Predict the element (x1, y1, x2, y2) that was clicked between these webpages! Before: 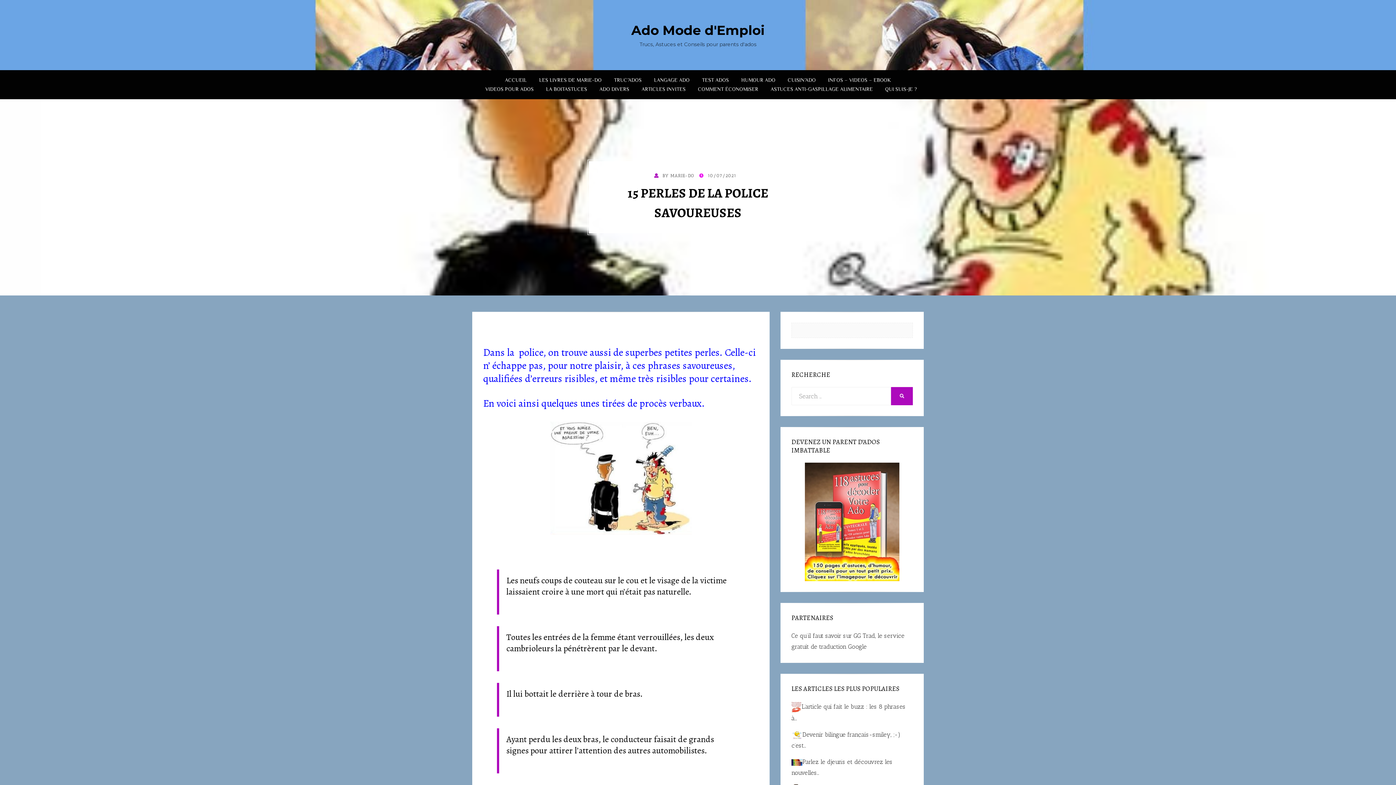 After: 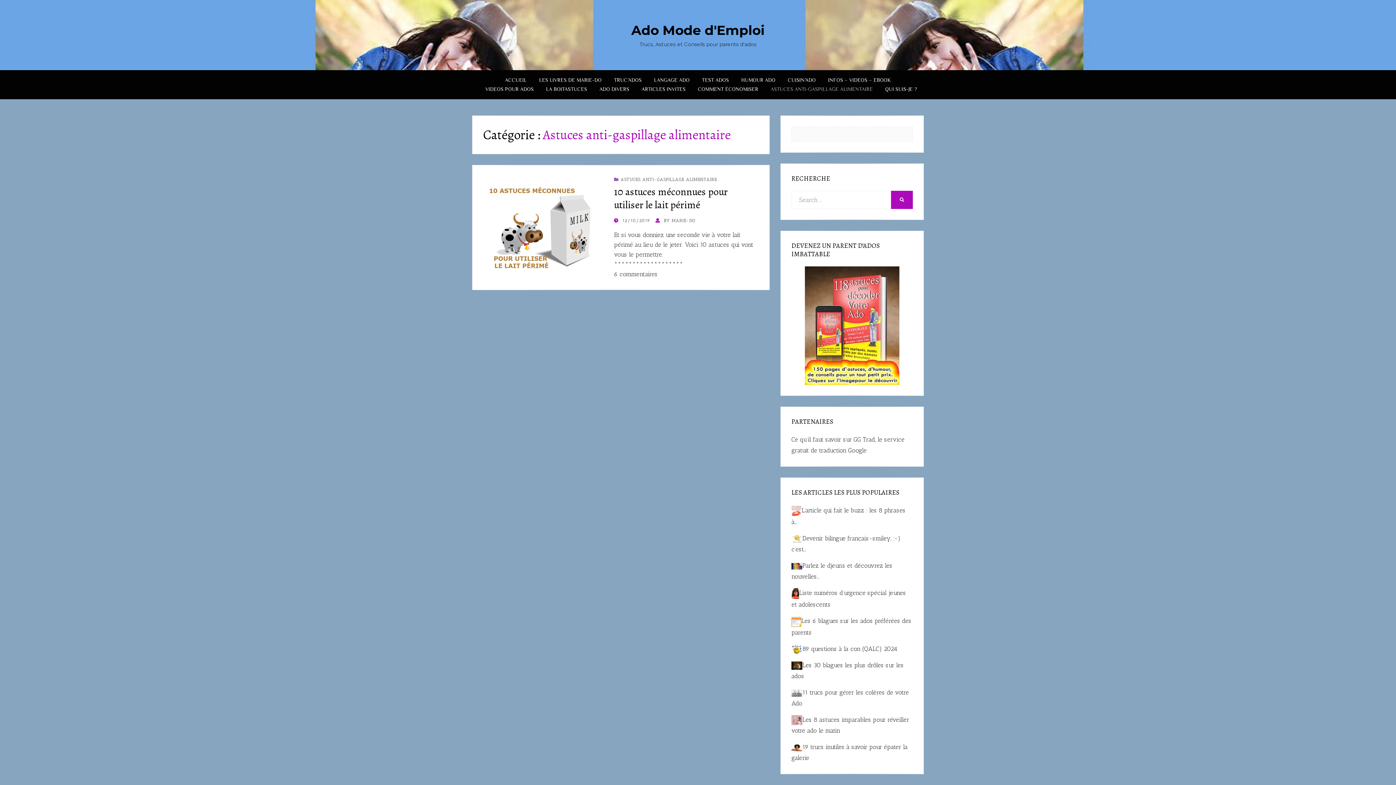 Action: bbox: (764, 84, 879, 93) label: ASTUCES ANTI-GASPILLAGE ALIMENTAIRE